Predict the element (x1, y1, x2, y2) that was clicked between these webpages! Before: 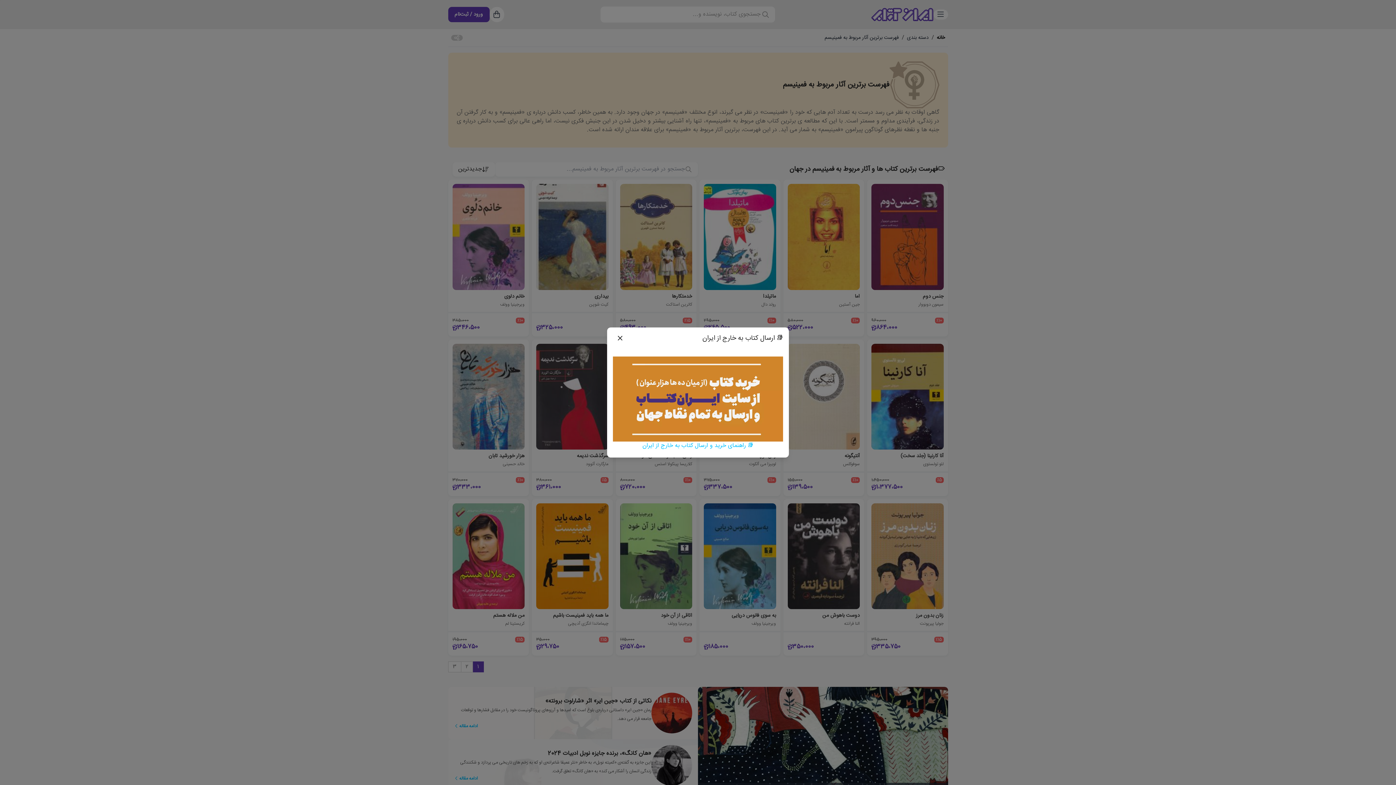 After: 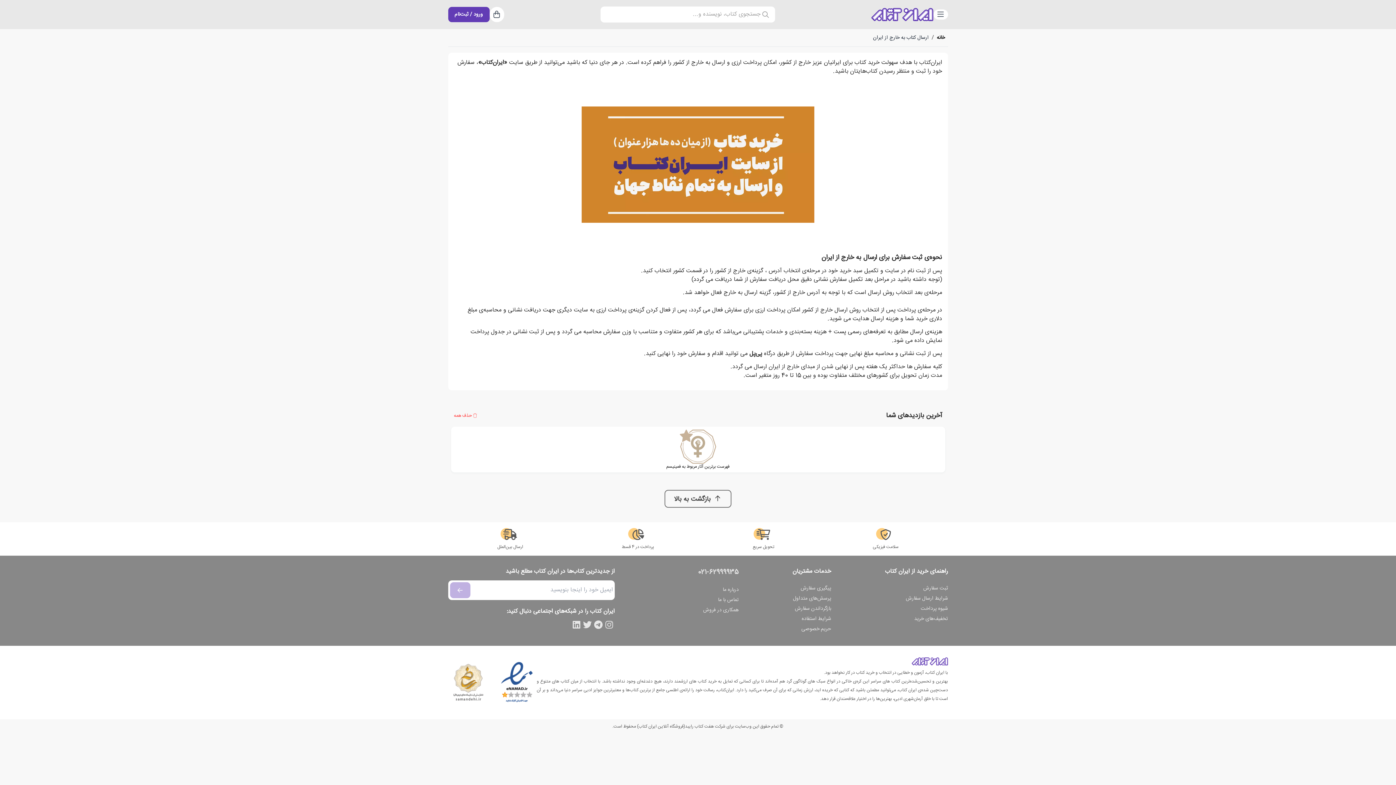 Action: bbox: (613, 356, 783, 450) label: 📚 راهنمای خرید و ارسال کتاب به خارج از ایران